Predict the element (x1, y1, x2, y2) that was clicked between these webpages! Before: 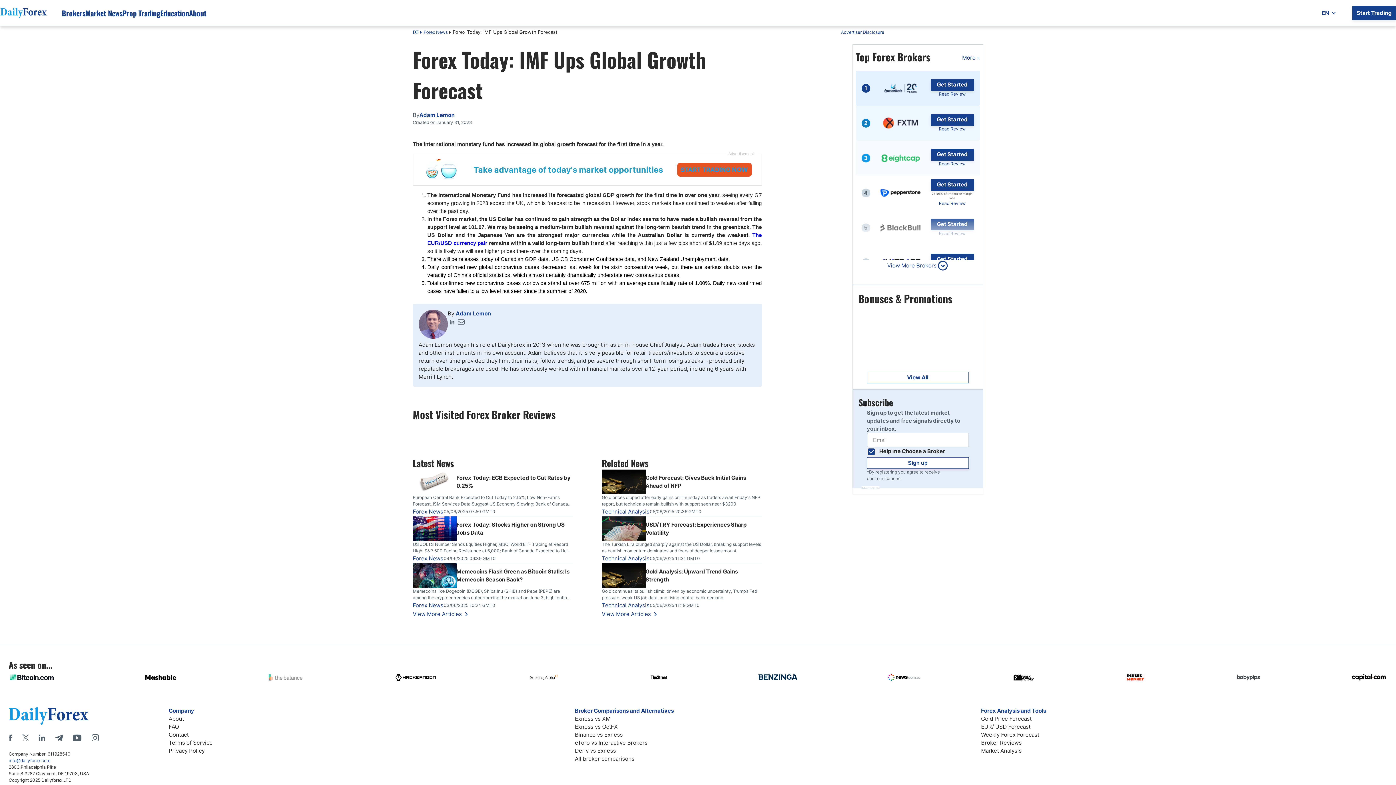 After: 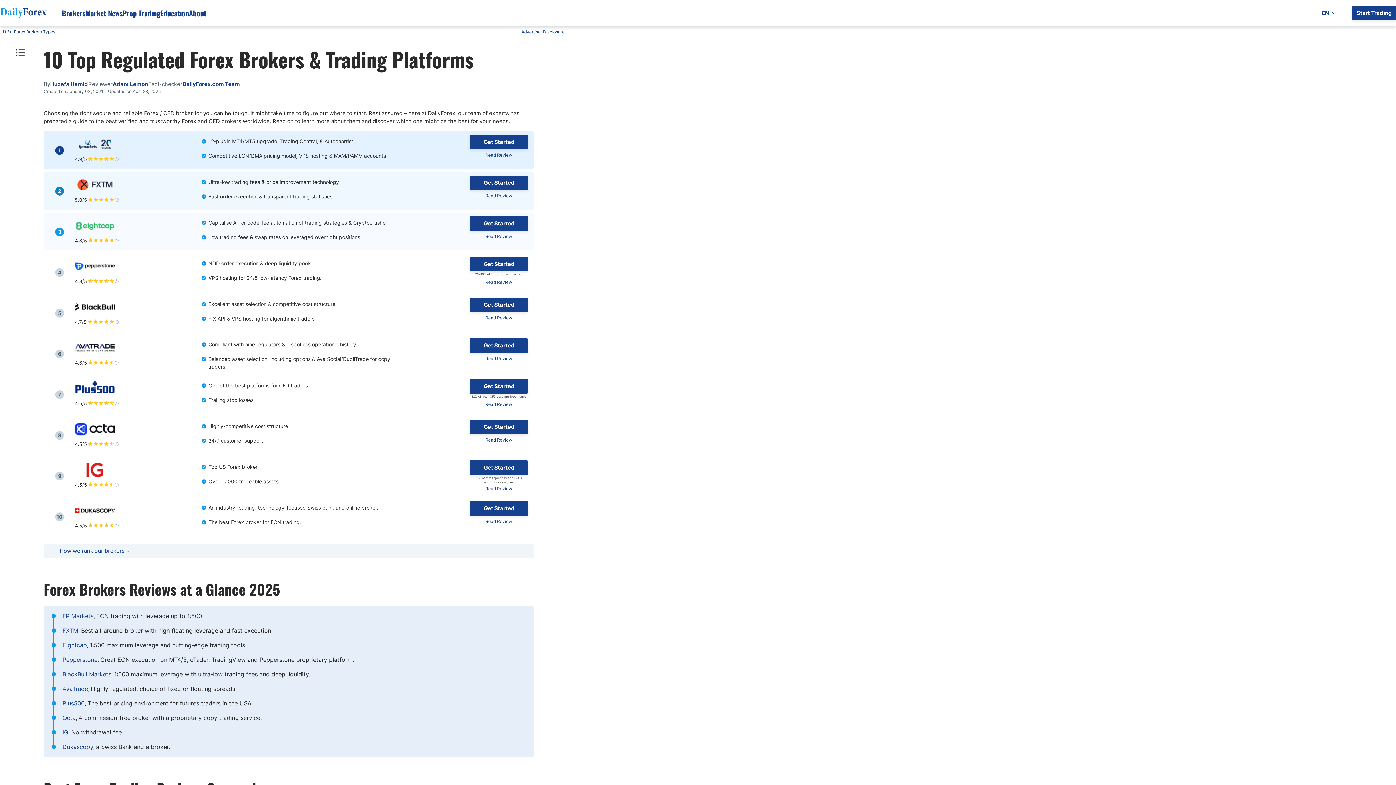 Action: label: Broker Reviews bbox: (981, 739, 1022, 746)